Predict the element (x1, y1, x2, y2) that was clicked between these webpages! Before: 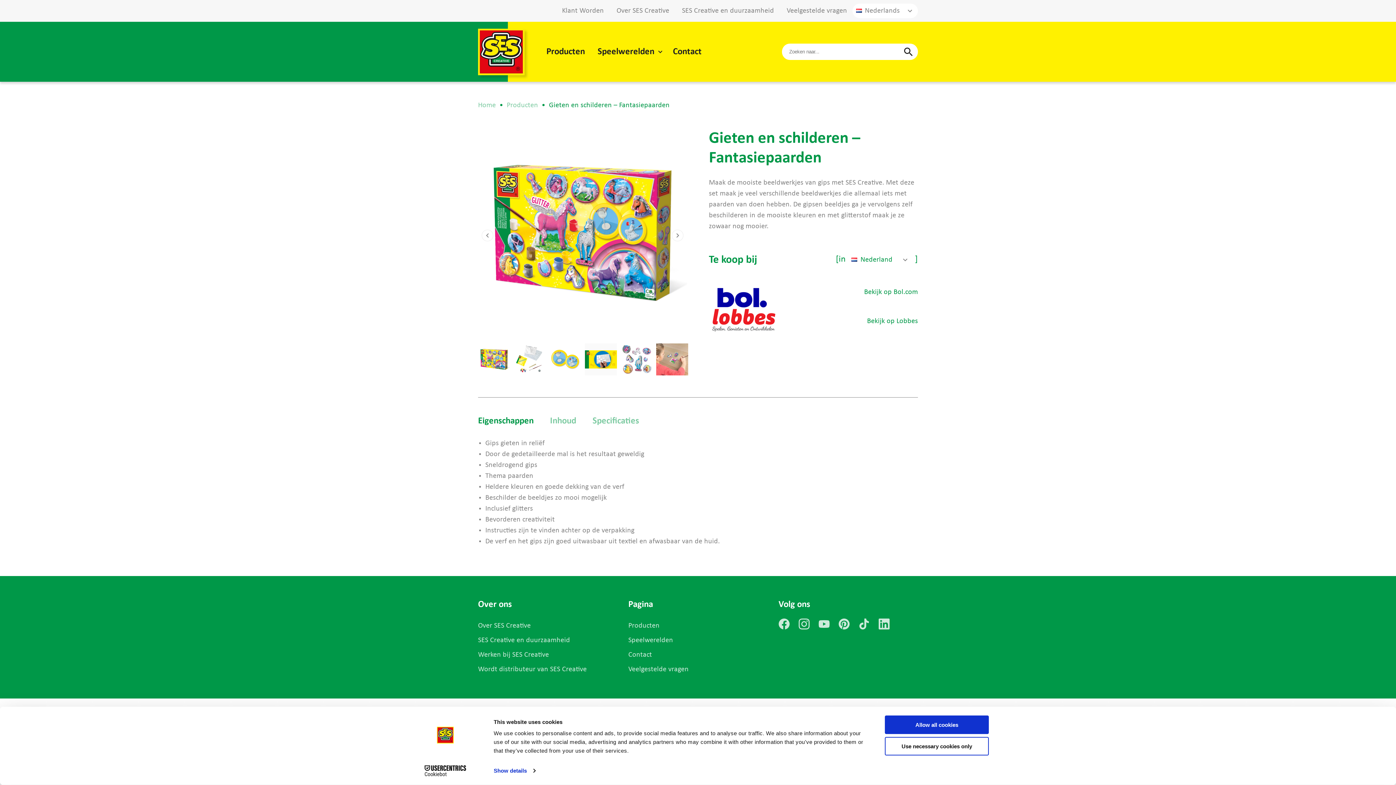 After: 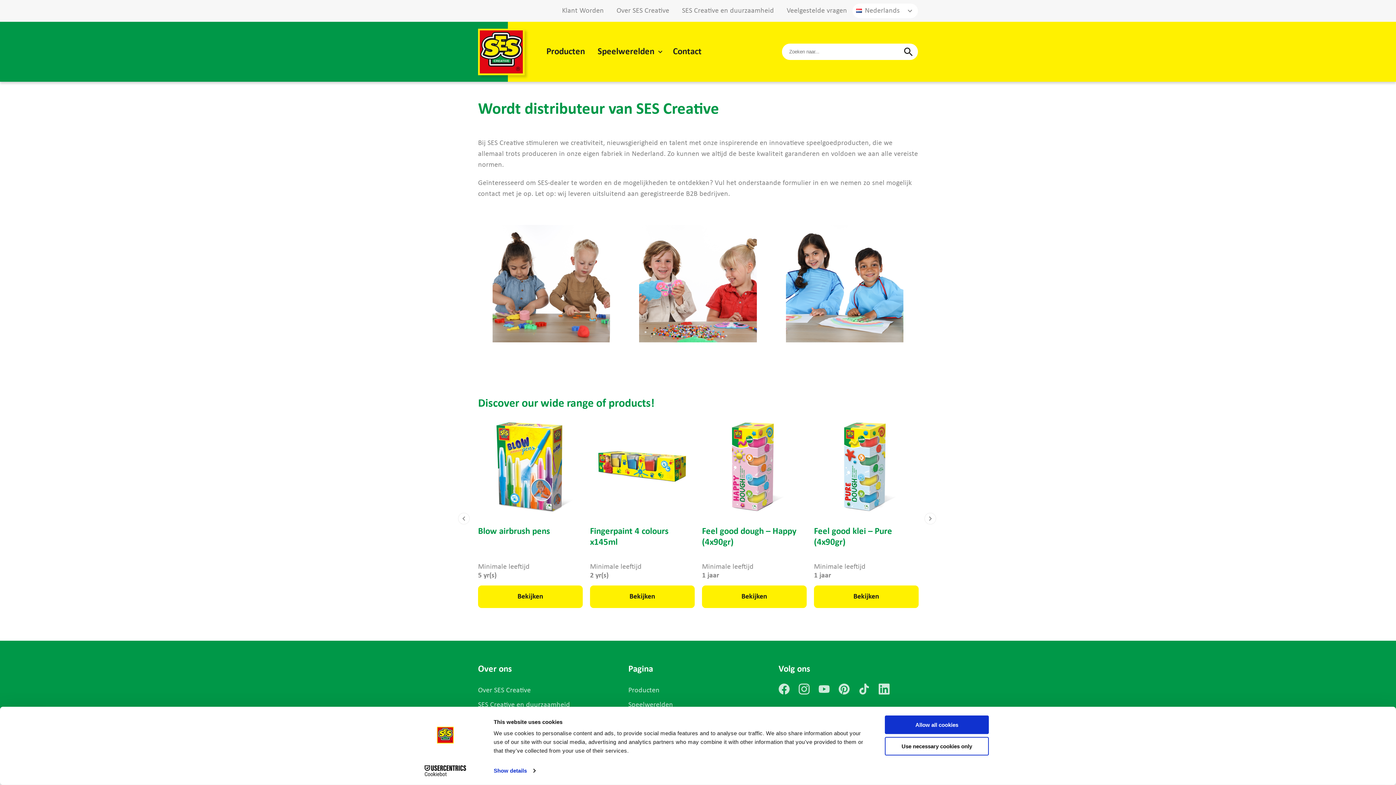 Action: label: Klant Worden bbox: (556, 5, 609, 16)